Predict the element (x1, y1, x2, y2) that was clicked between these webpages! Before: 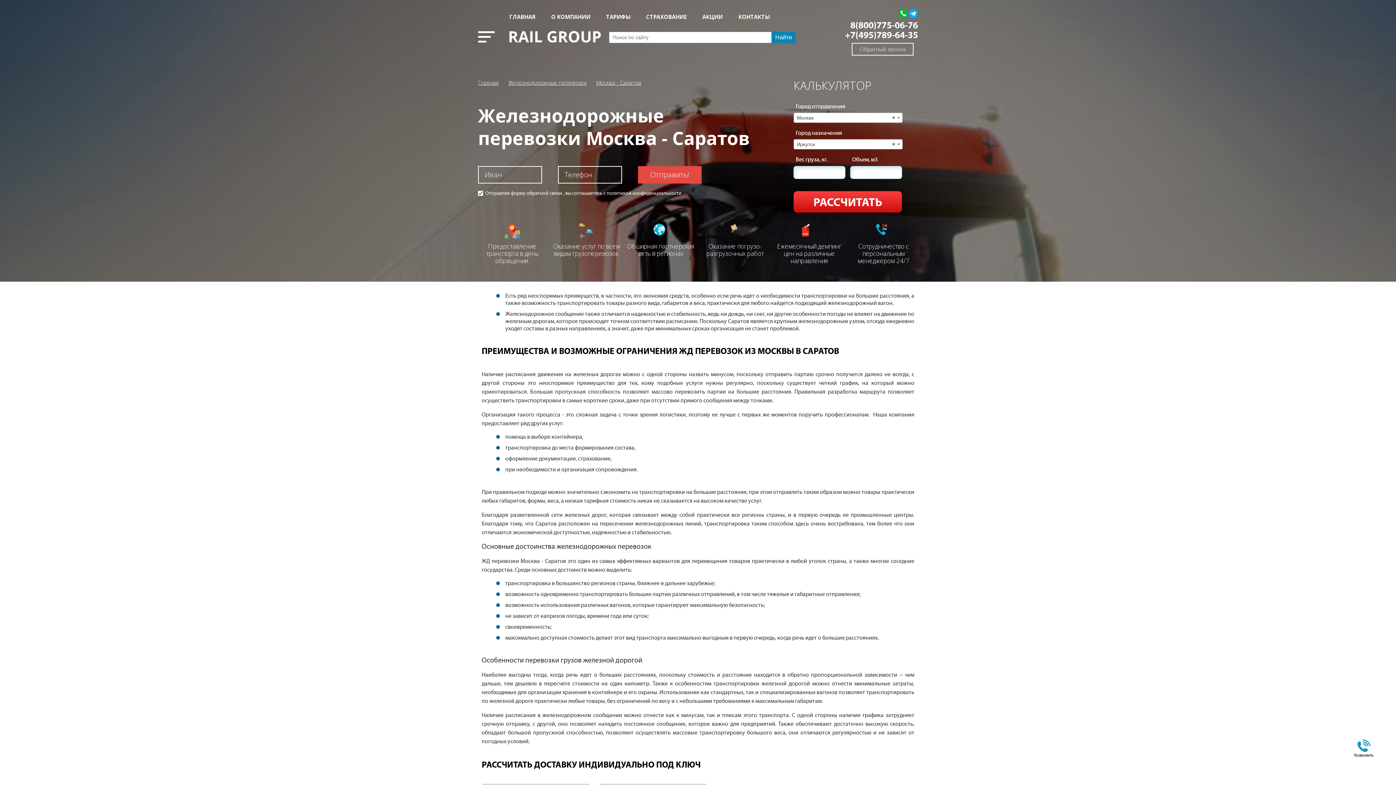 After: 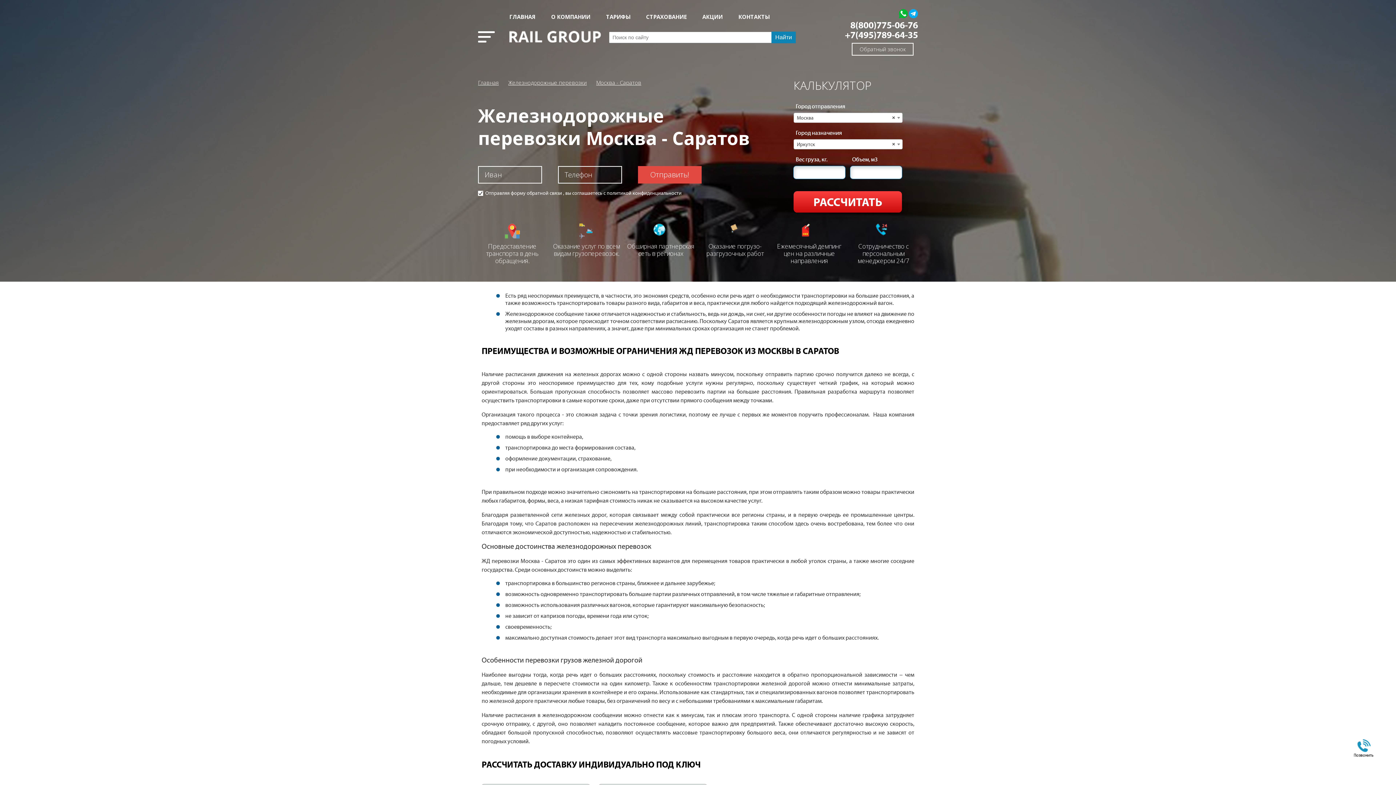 Action: bbox: (1349, 735, 1378, 767)